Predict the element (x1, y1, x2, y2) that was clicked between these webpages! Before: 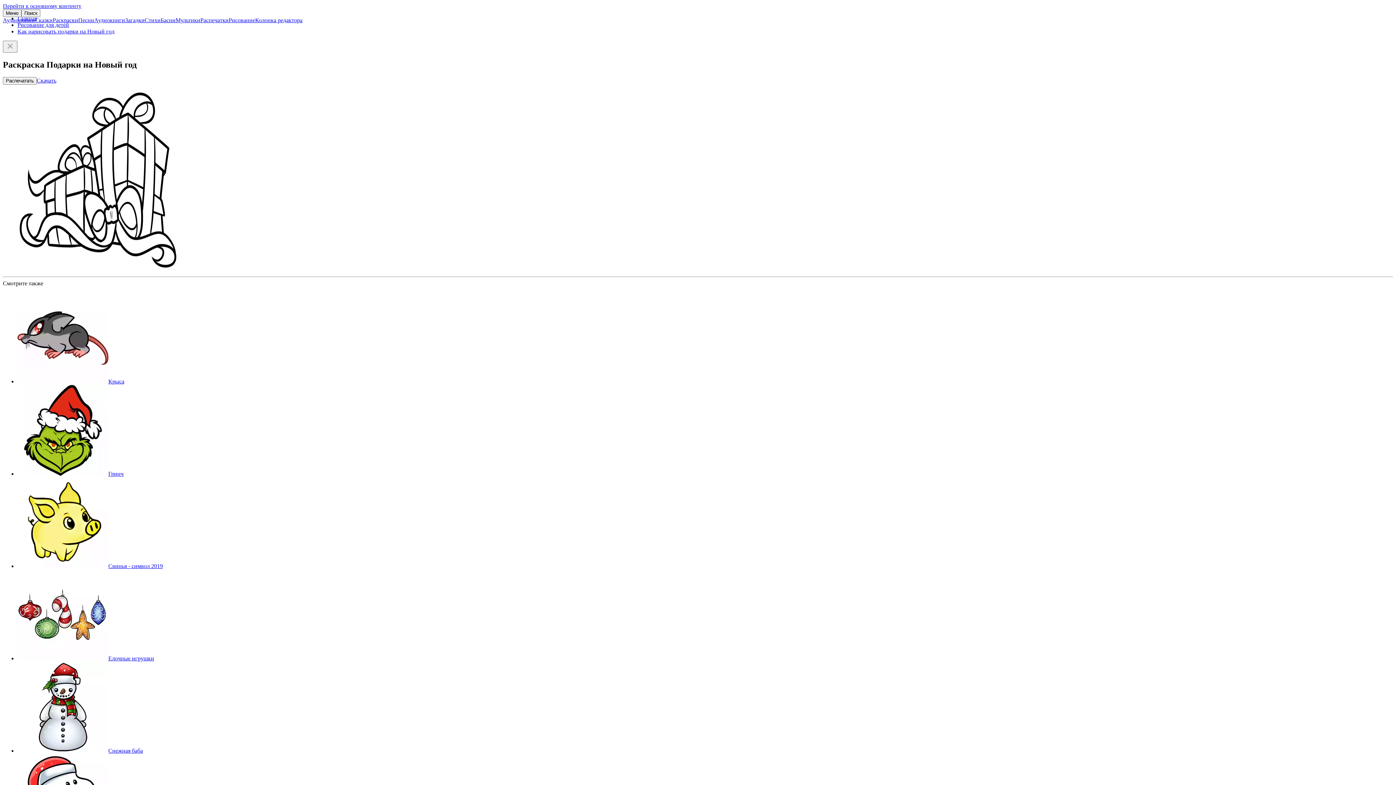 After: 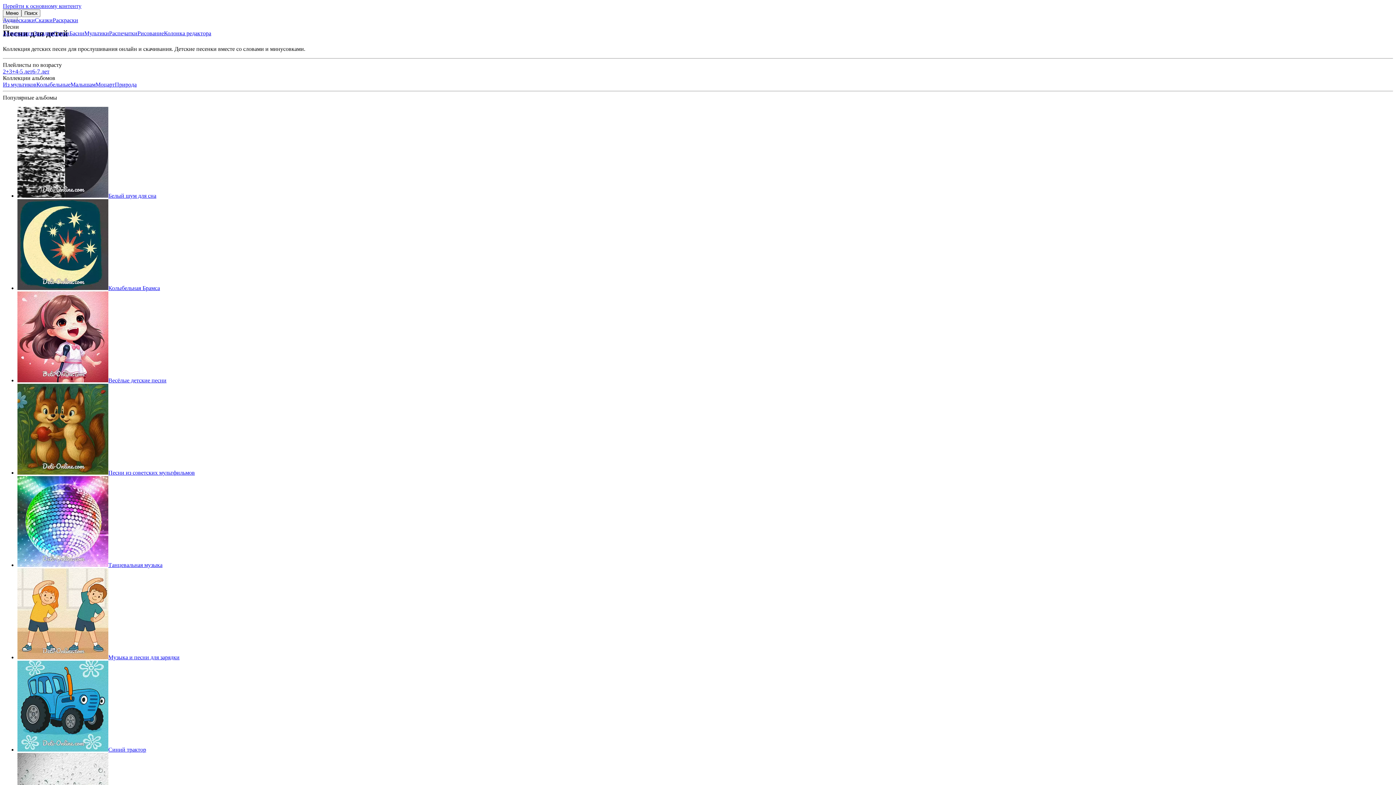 Action: bbox: (78, 17, 94, 23) label: Песни